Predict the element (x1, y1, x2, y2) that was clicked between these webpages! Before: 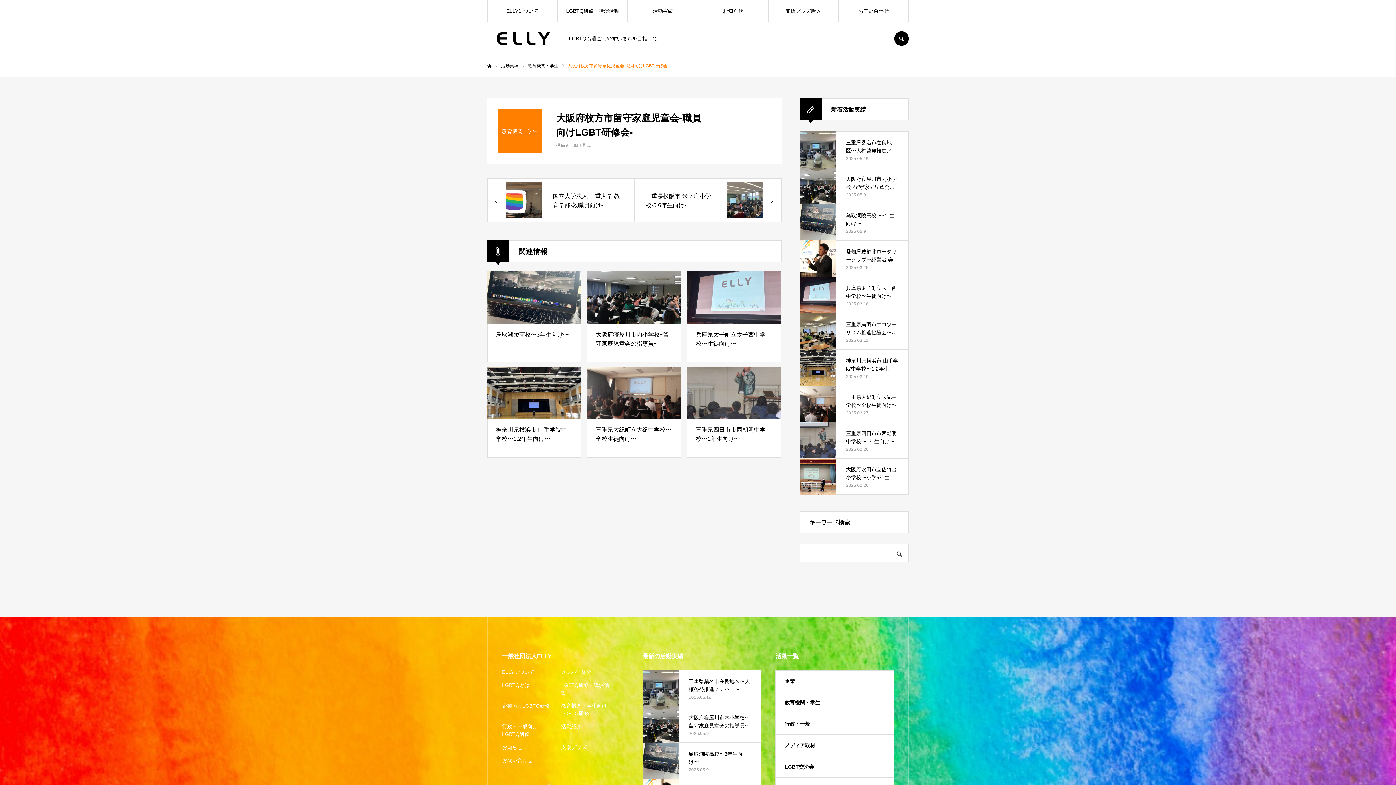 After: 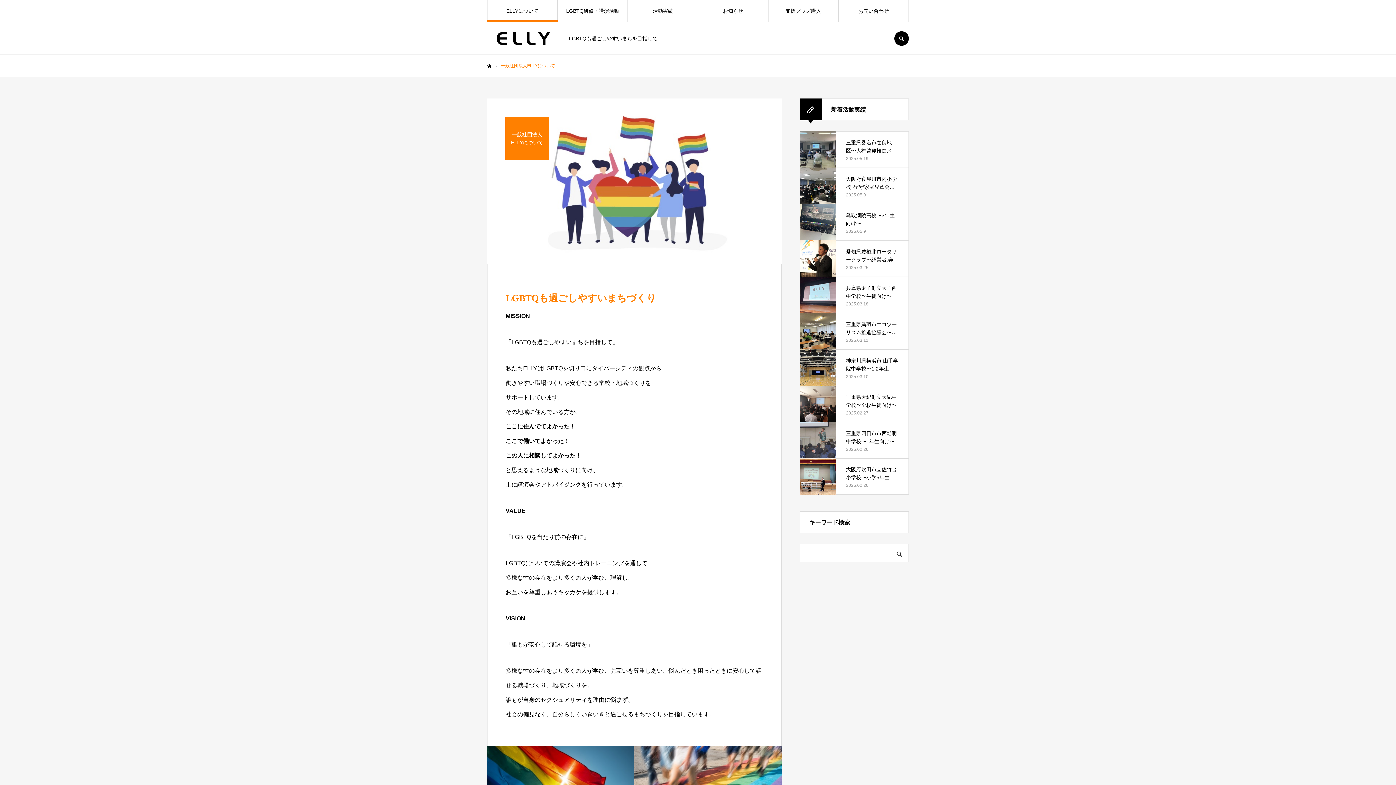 Action: bbox: (487, 0, 557, 21) label: ELLYについて